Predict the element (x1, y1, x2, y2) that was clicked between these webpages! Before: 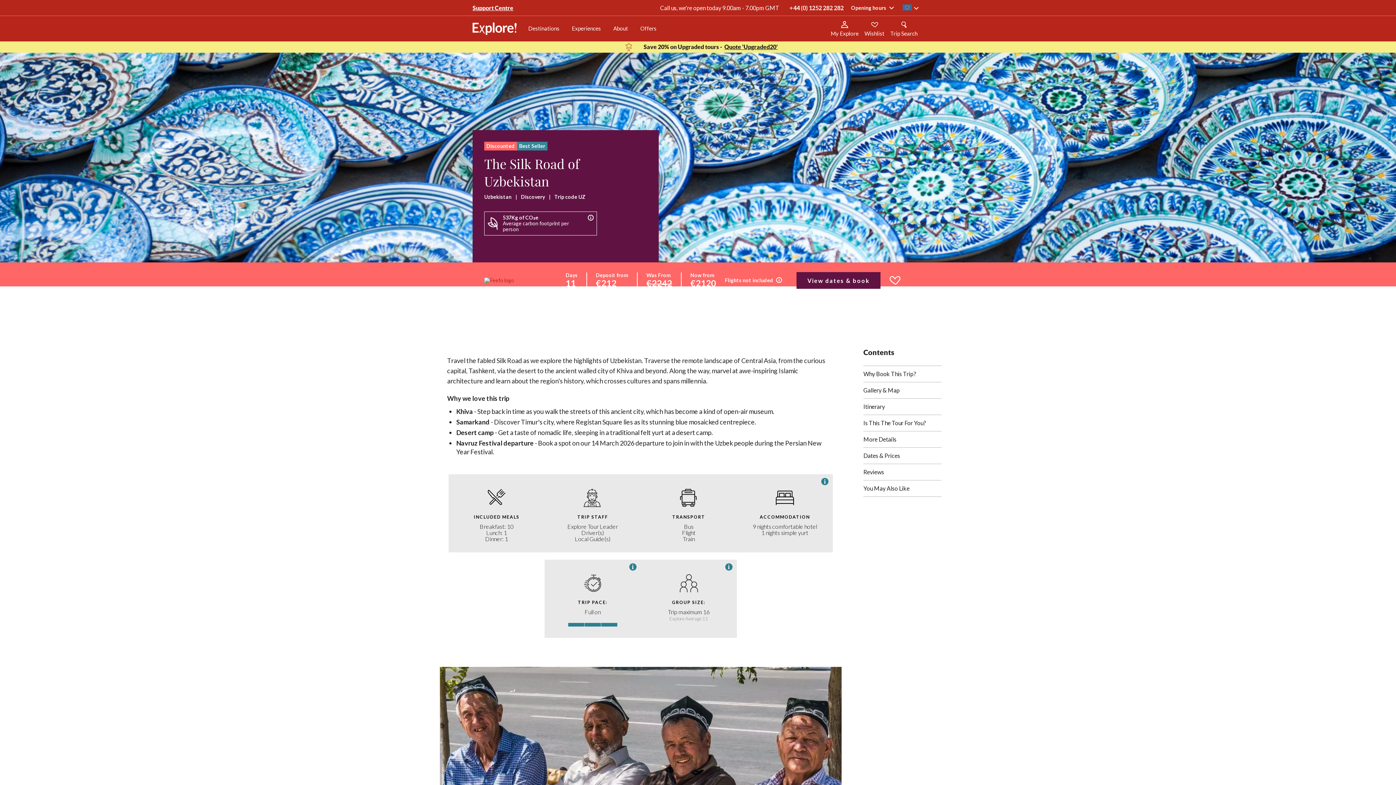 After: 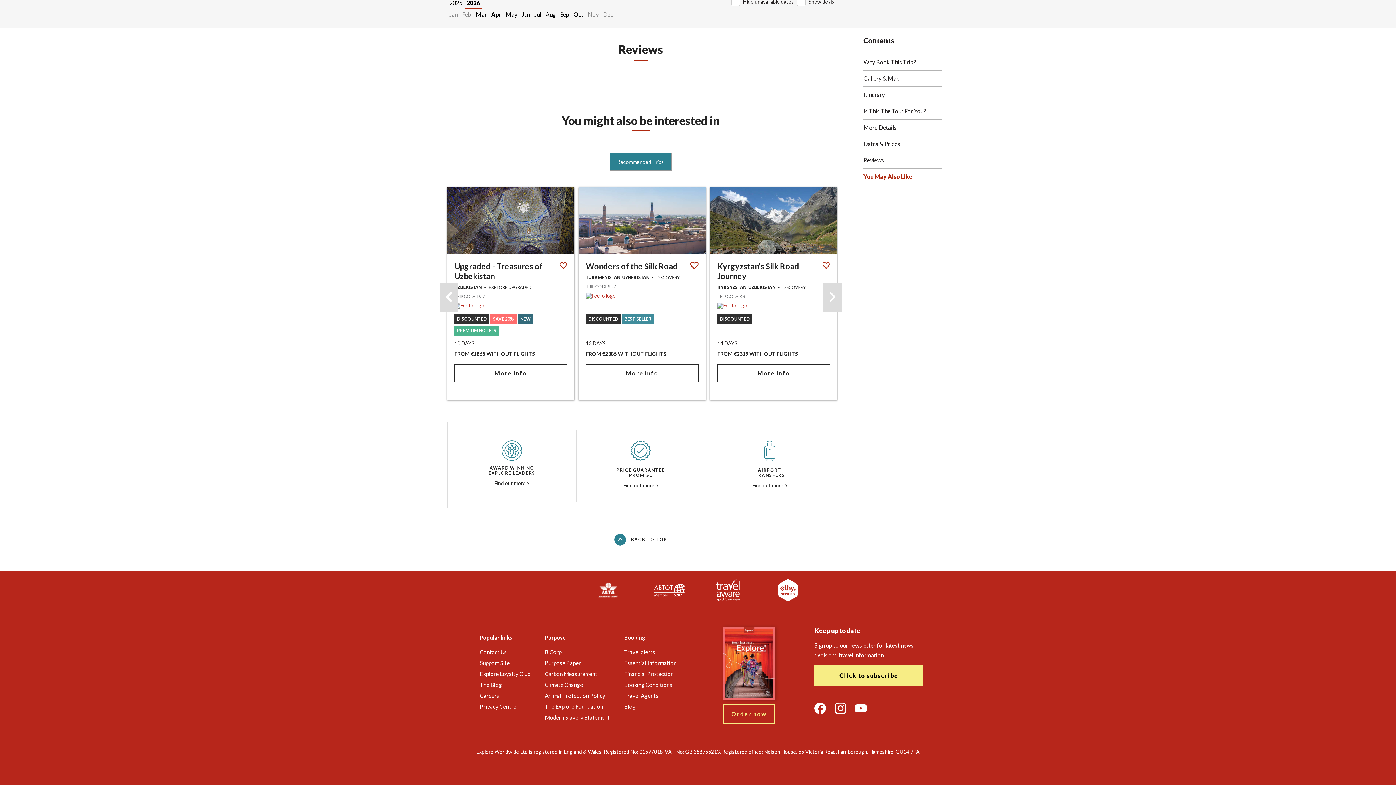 Action: bbox: (863, 485, 909, 492) label: You May Also Like